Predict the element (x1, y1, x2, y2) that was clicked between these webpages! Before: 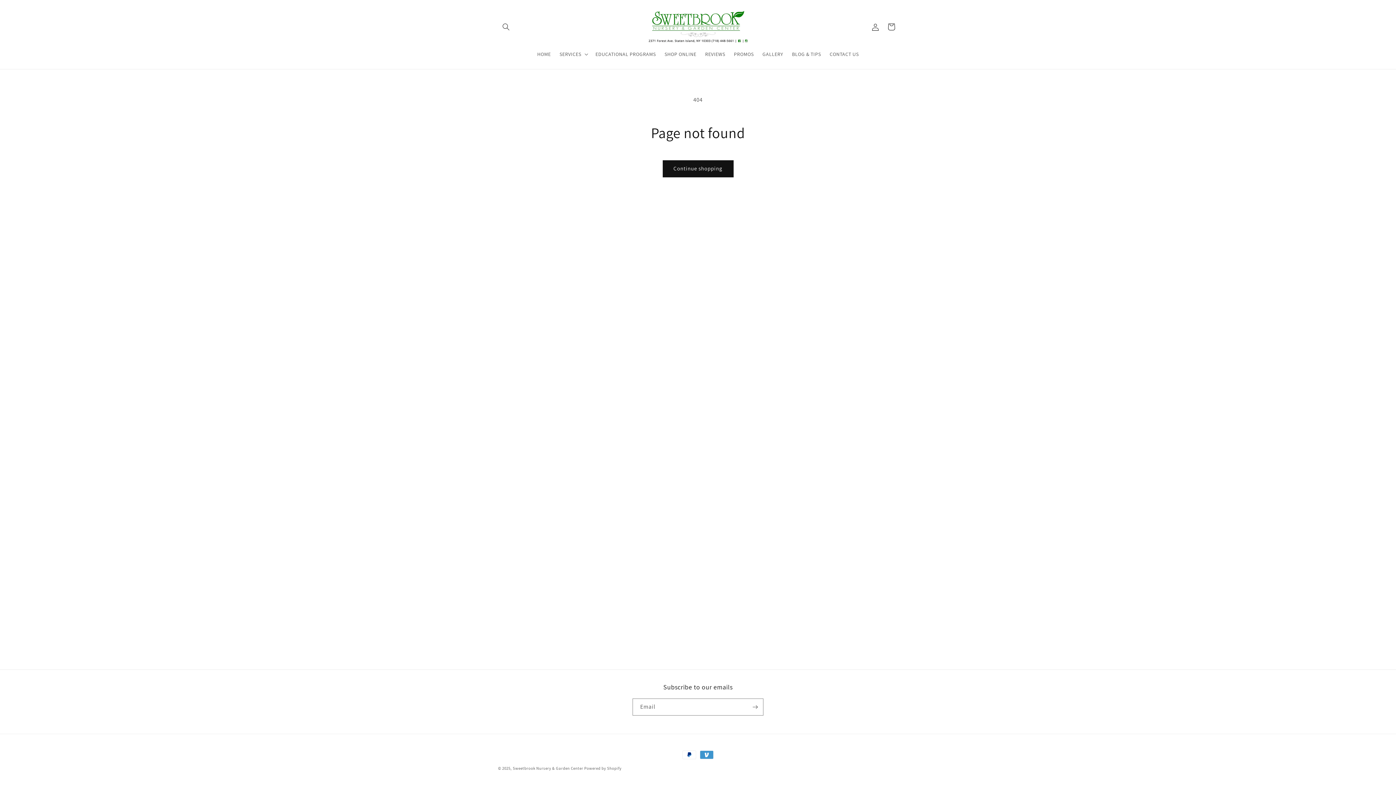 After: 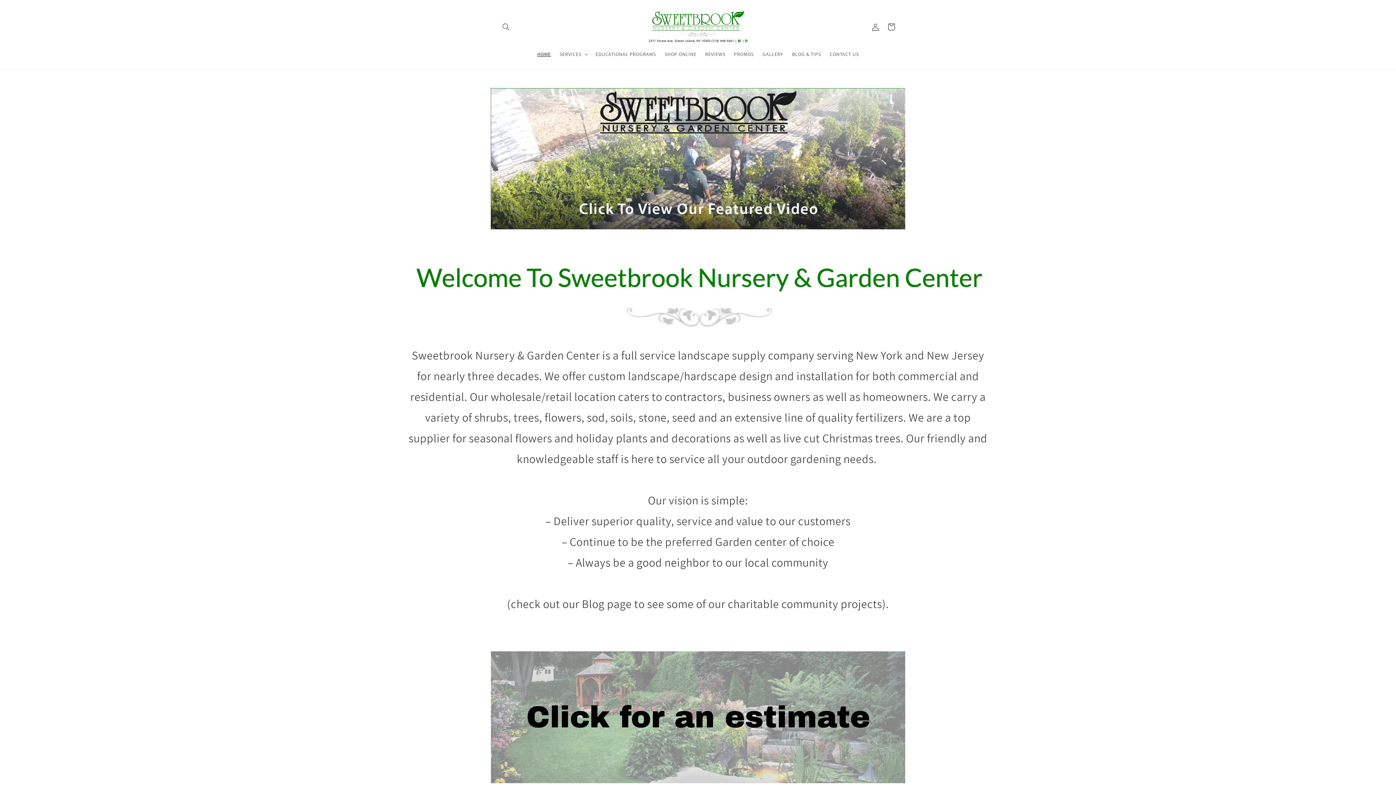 Action: bbox: (640, 7, 755, 46)